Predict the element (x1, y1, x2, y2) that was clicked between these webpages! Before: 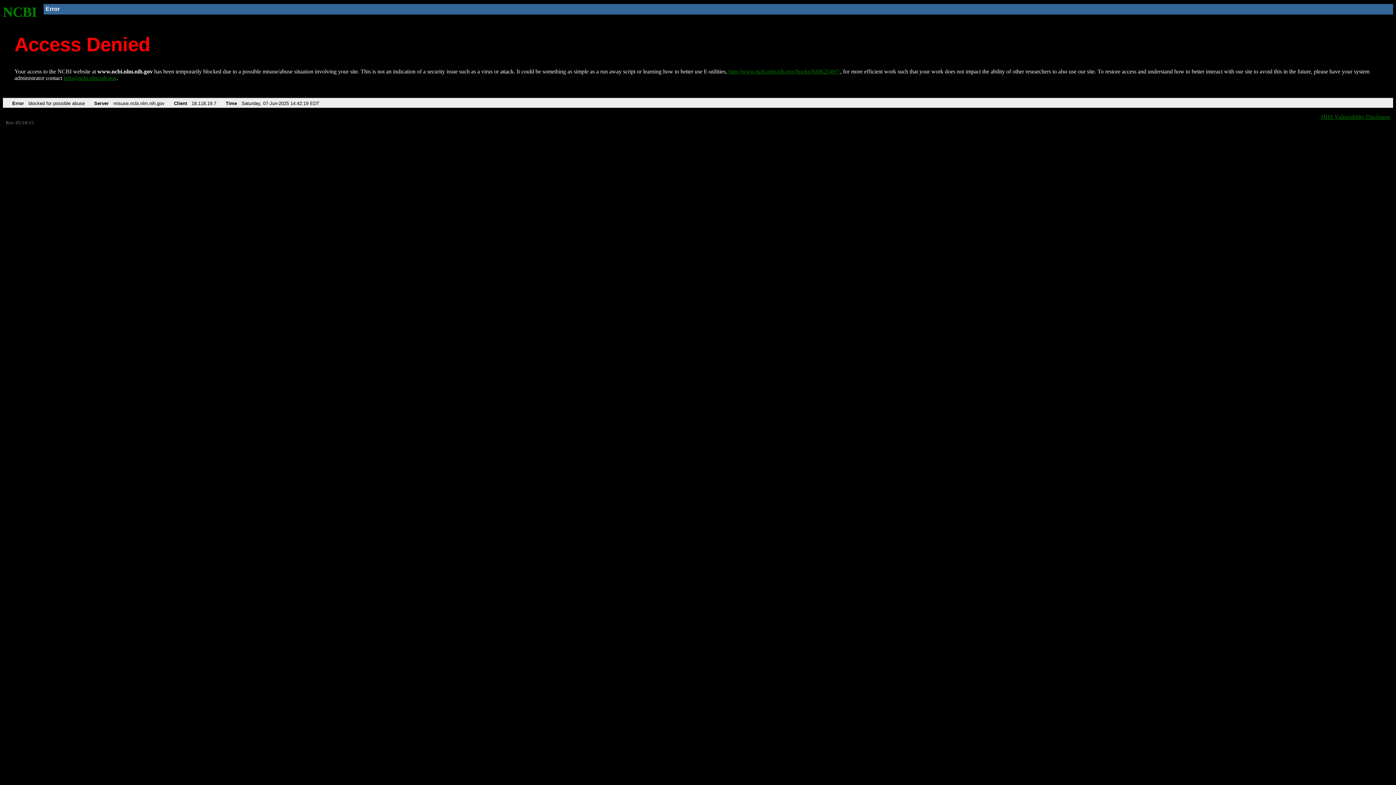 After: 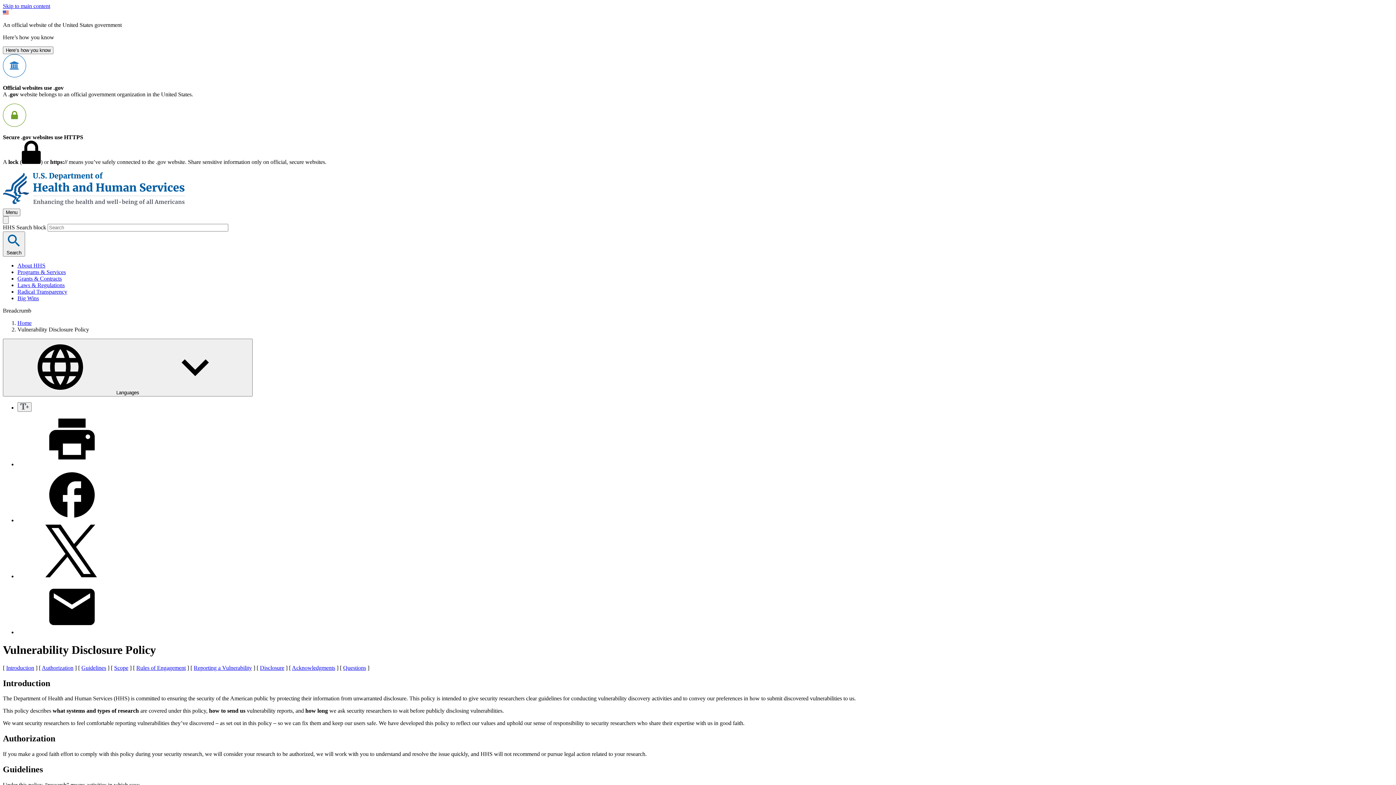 Action: label: HHS Vulnerability Disclosure bbox: (1321, 113, 1390, 119)